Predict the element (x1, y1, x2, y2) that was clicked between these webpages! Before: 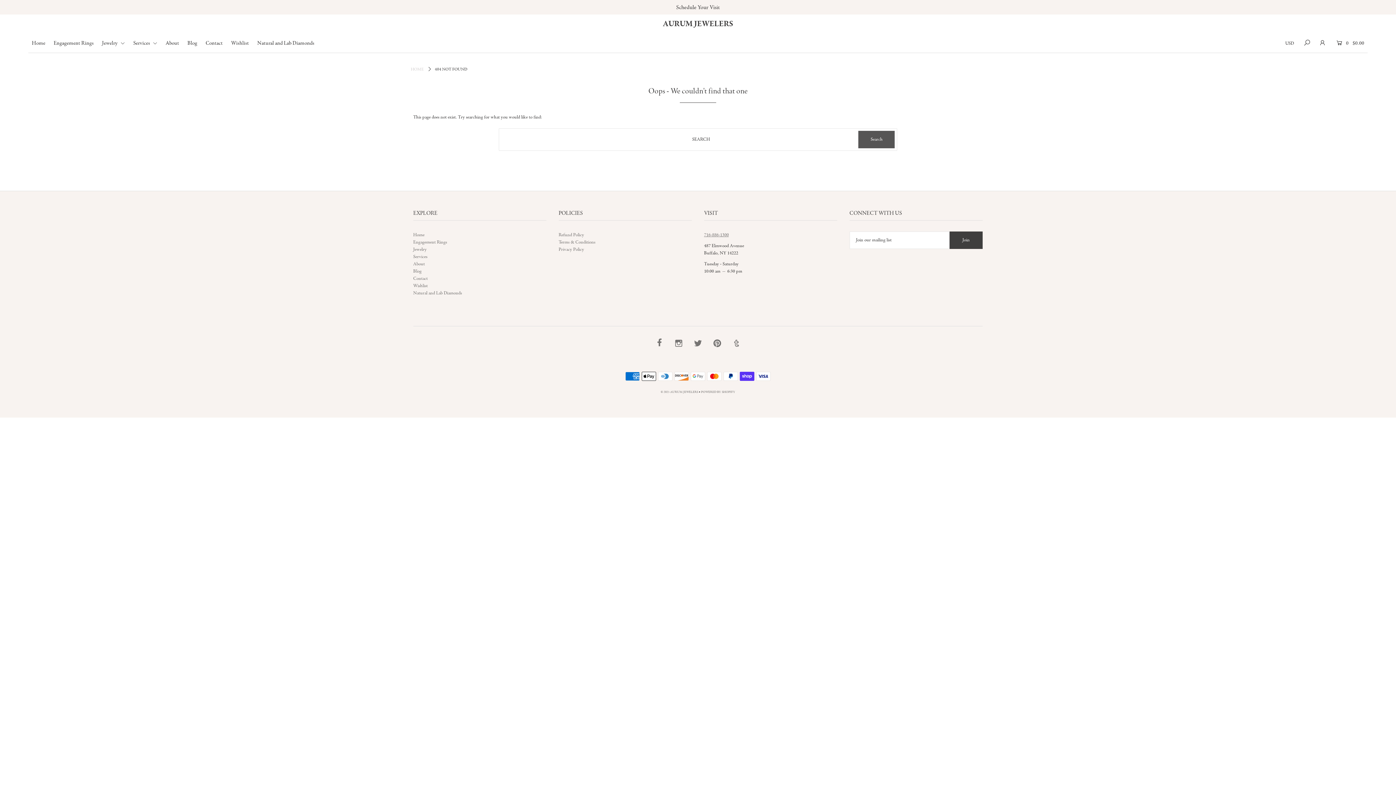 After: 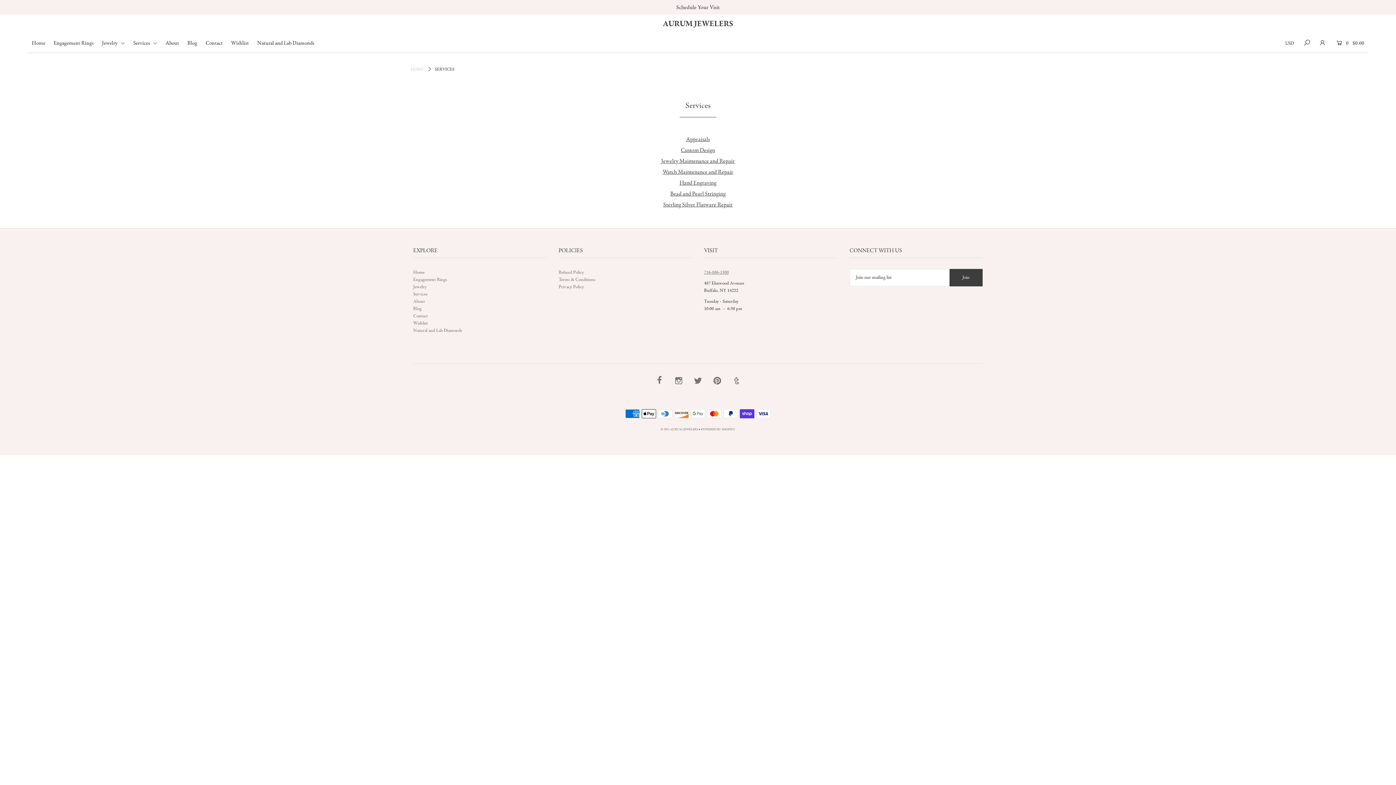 Action: label: Services  bbox: (129, 39, 160, 46)